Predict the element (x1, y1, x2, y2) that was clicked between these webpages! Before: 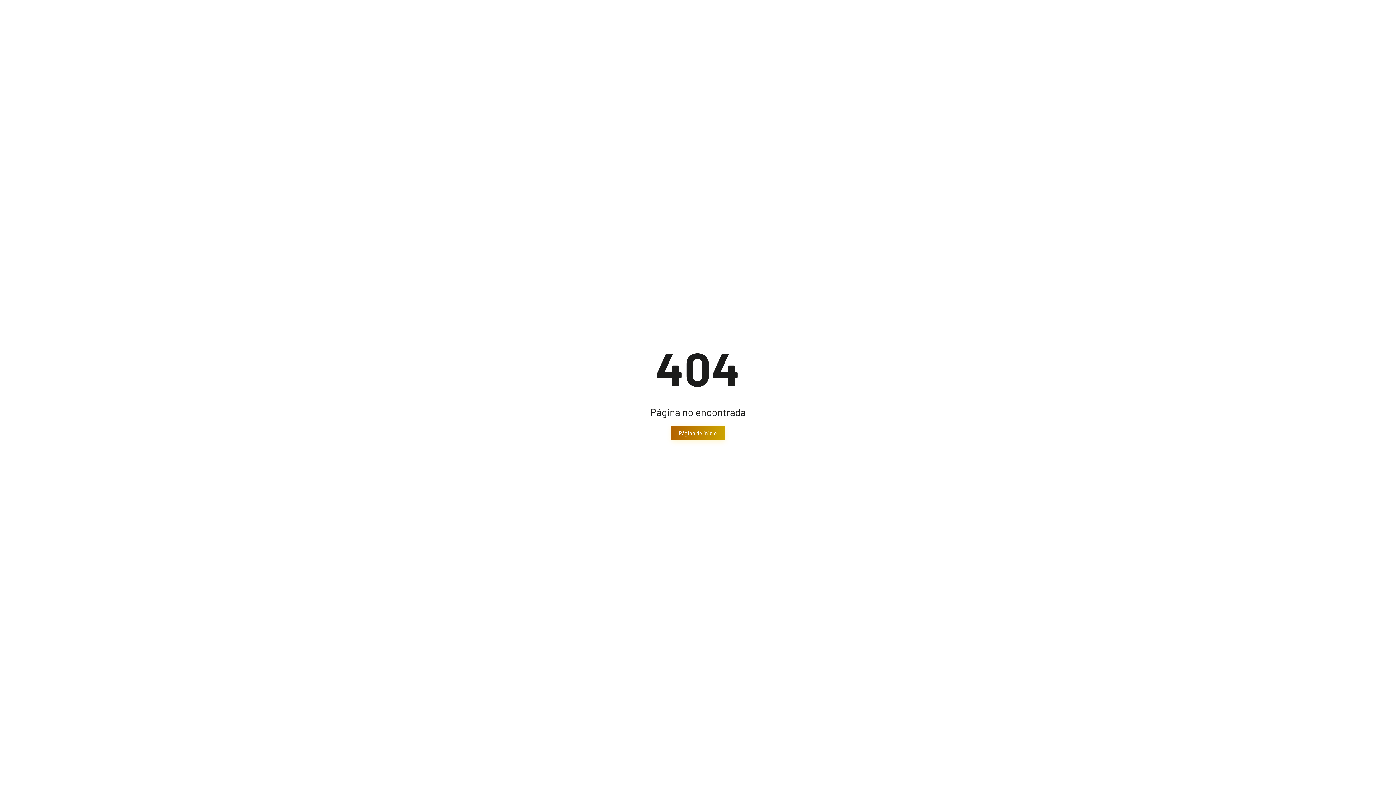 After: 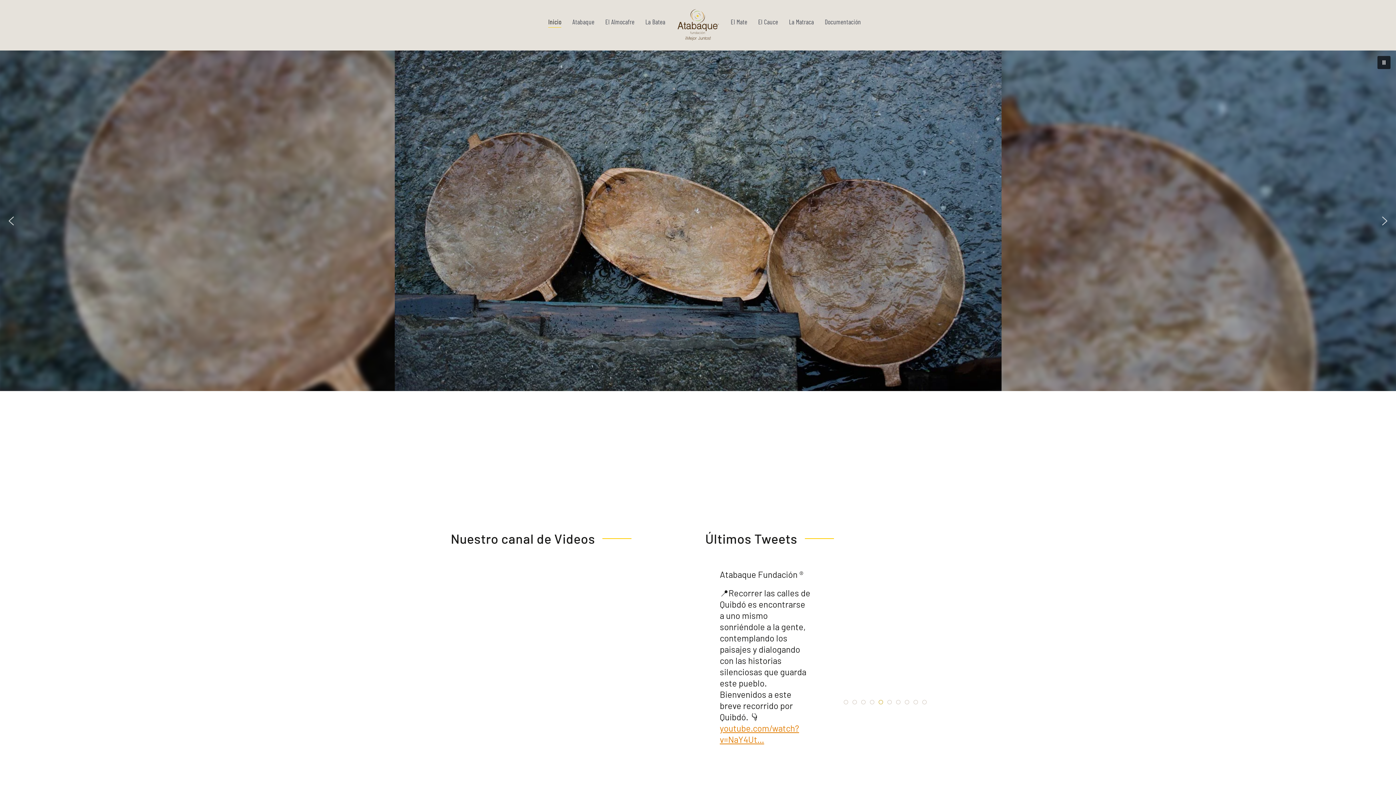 Action: bbox: (671, 426, 724, 440) label: Página de inicio